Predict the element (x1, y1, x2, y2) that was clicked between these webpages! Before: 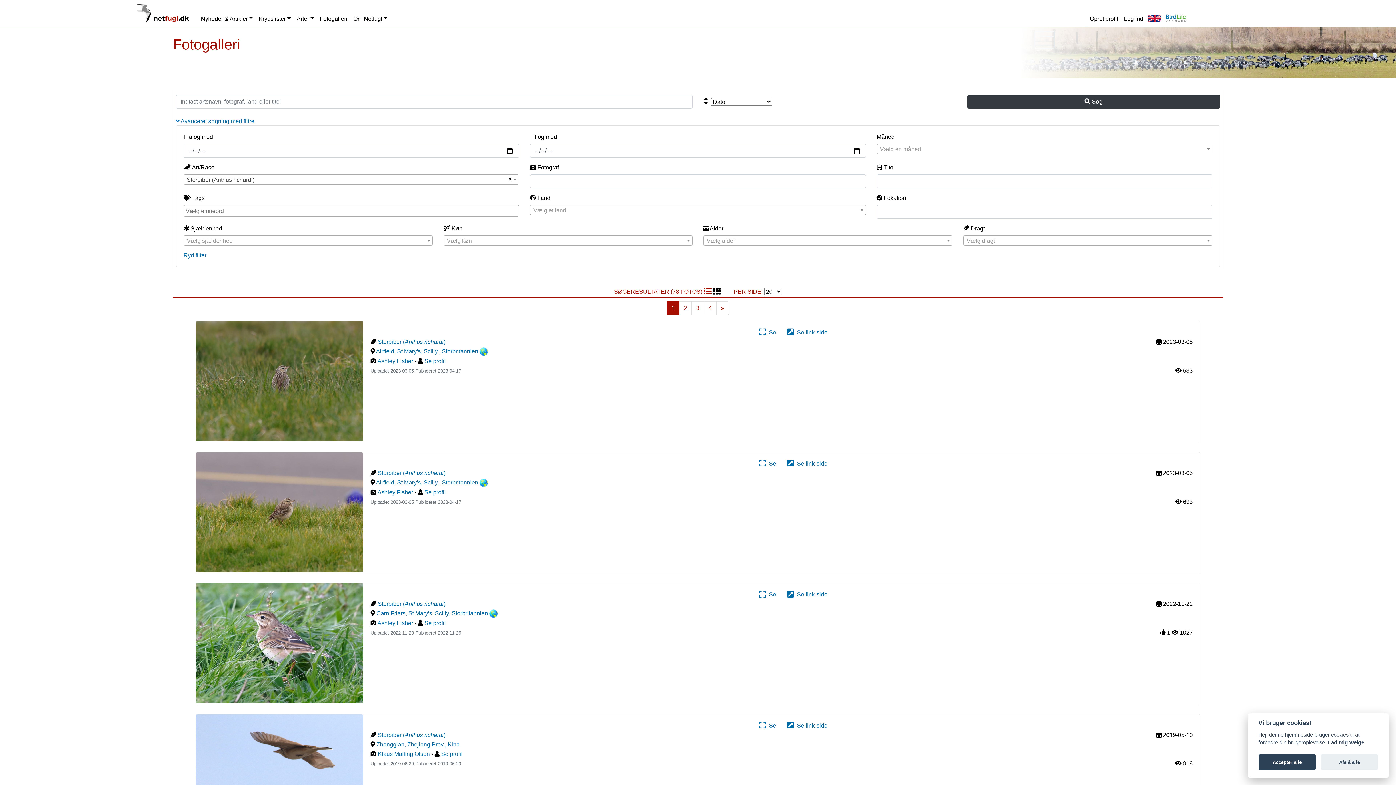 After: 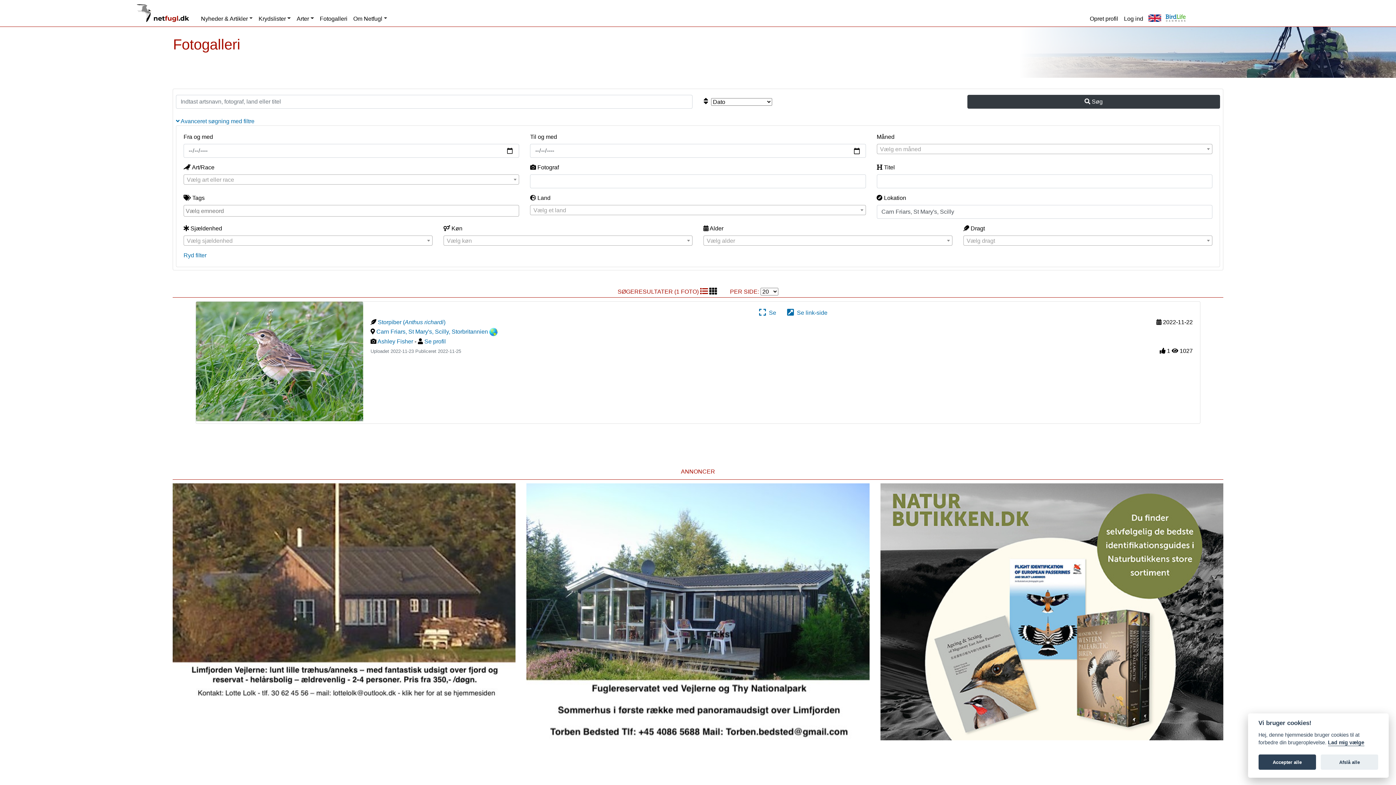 Action: bbox: (376, 610, 451, 616) label: Carn Friars, St Mary's, Scilly, 